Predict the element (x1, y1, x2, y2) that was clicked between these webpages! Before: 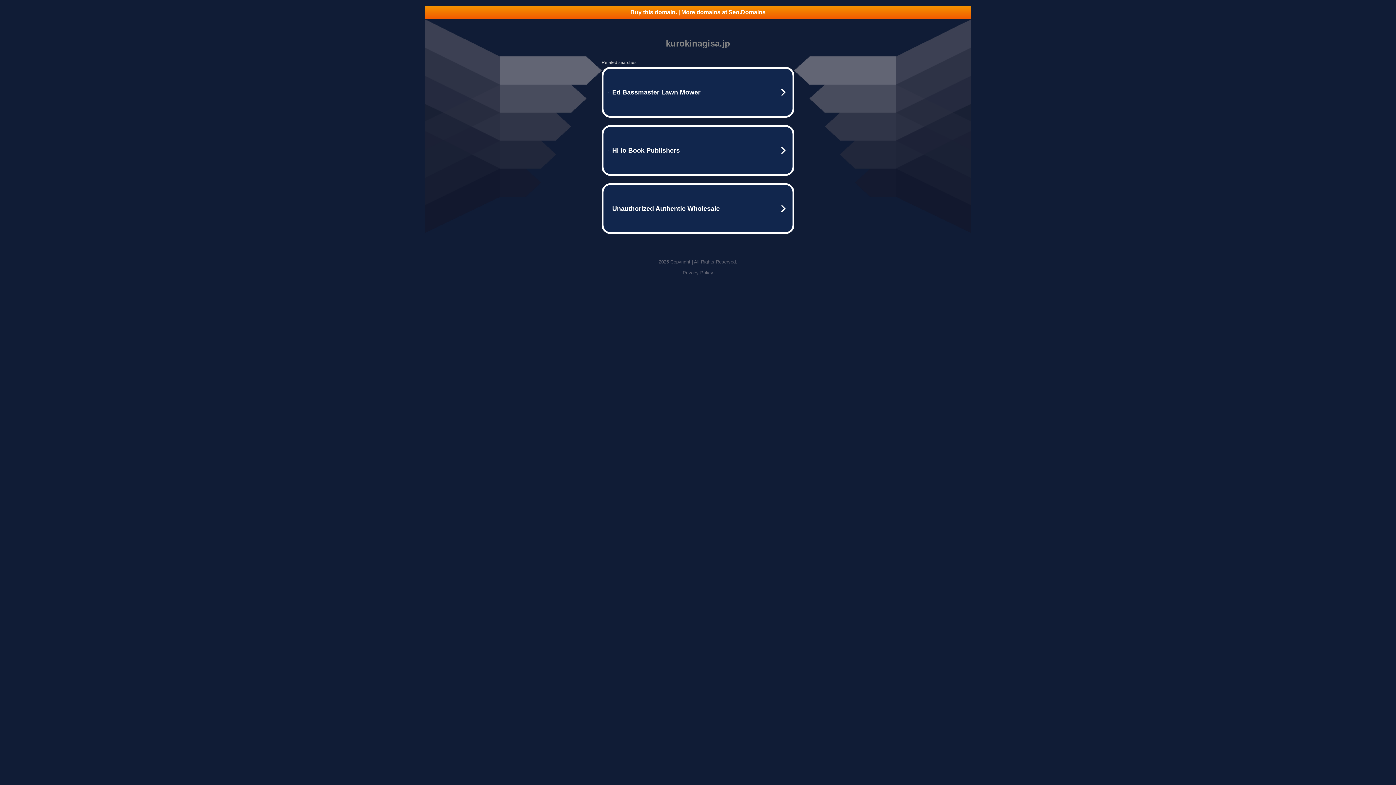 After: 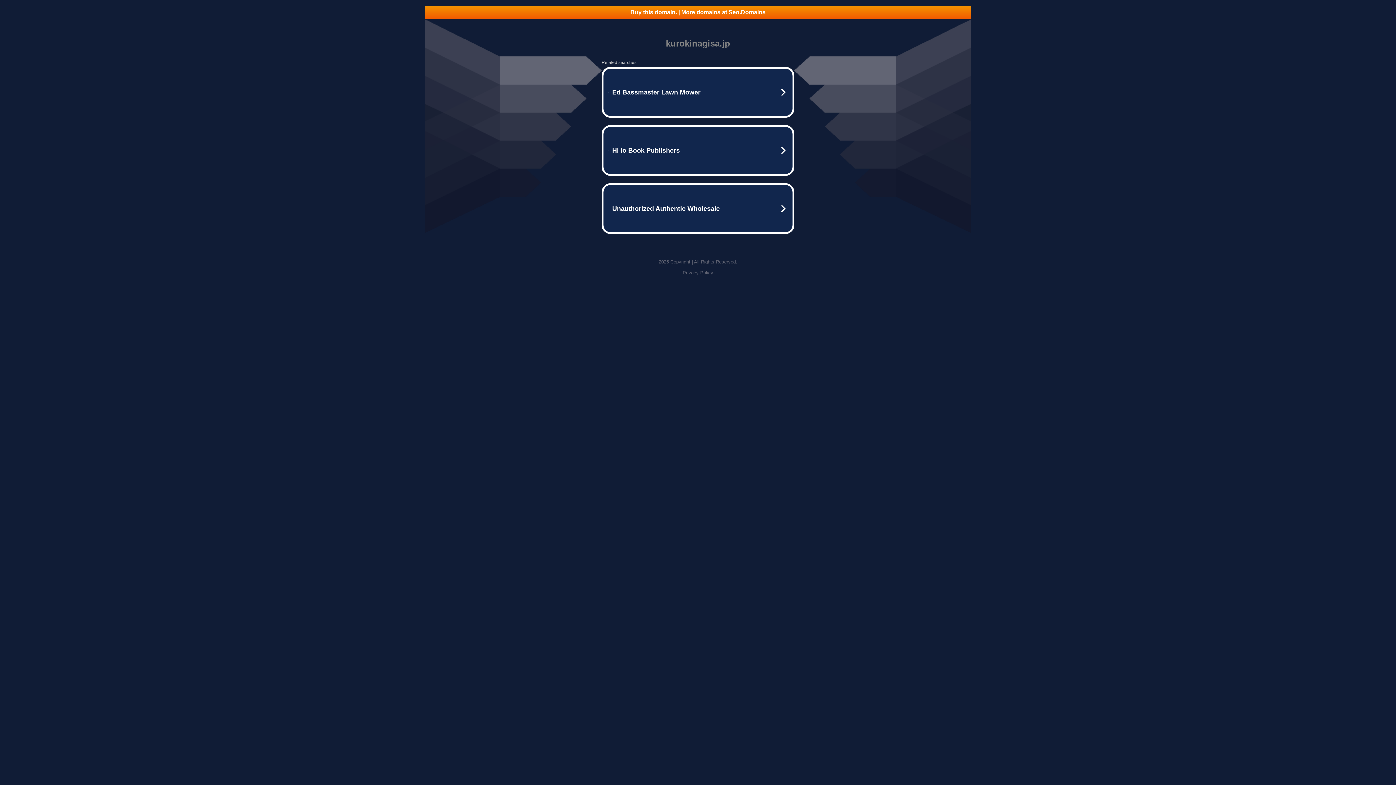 Action: label: Privacy Policy bbox: (682, 270, 713, 275)